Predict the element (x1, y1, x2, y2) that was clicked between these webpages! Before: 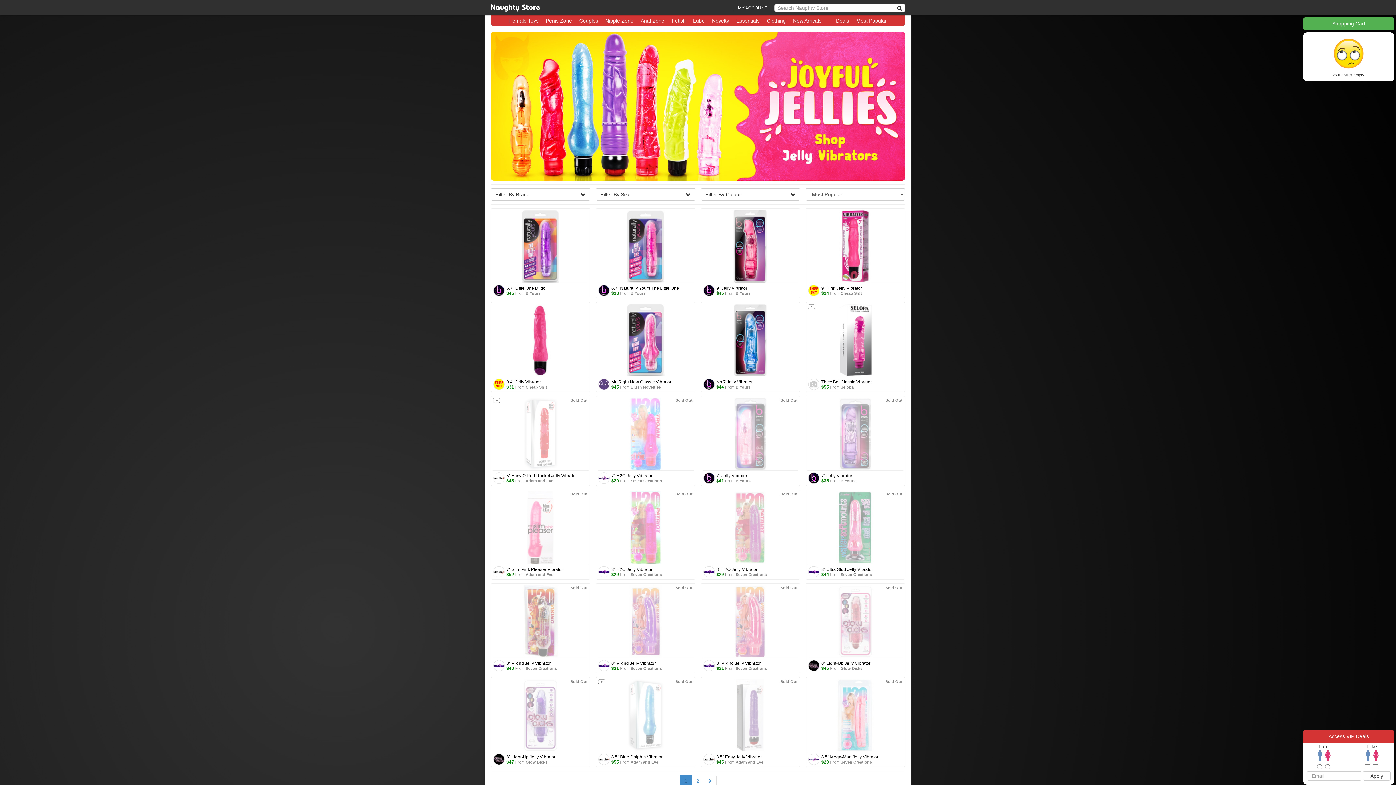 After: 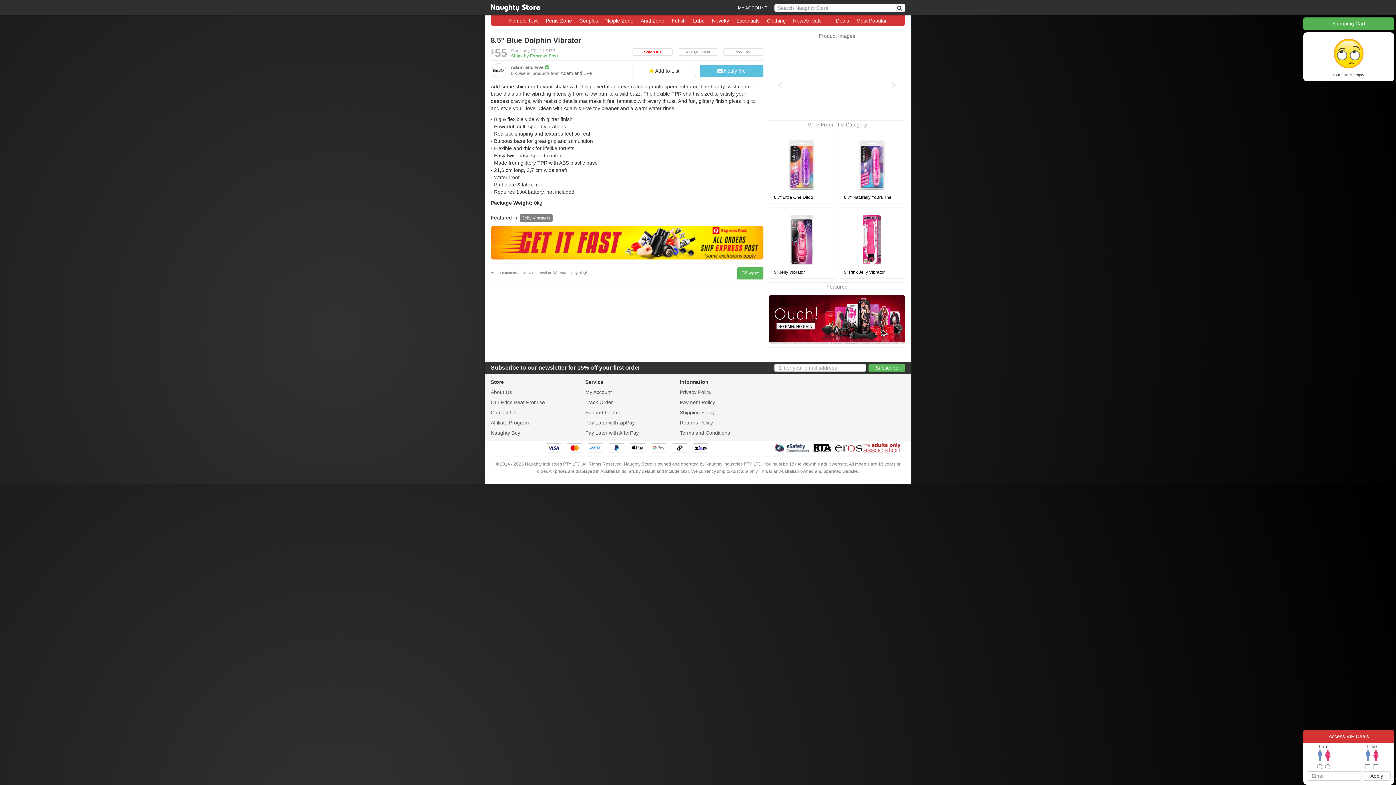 Action: bbox: (597, 679, 693, 752)